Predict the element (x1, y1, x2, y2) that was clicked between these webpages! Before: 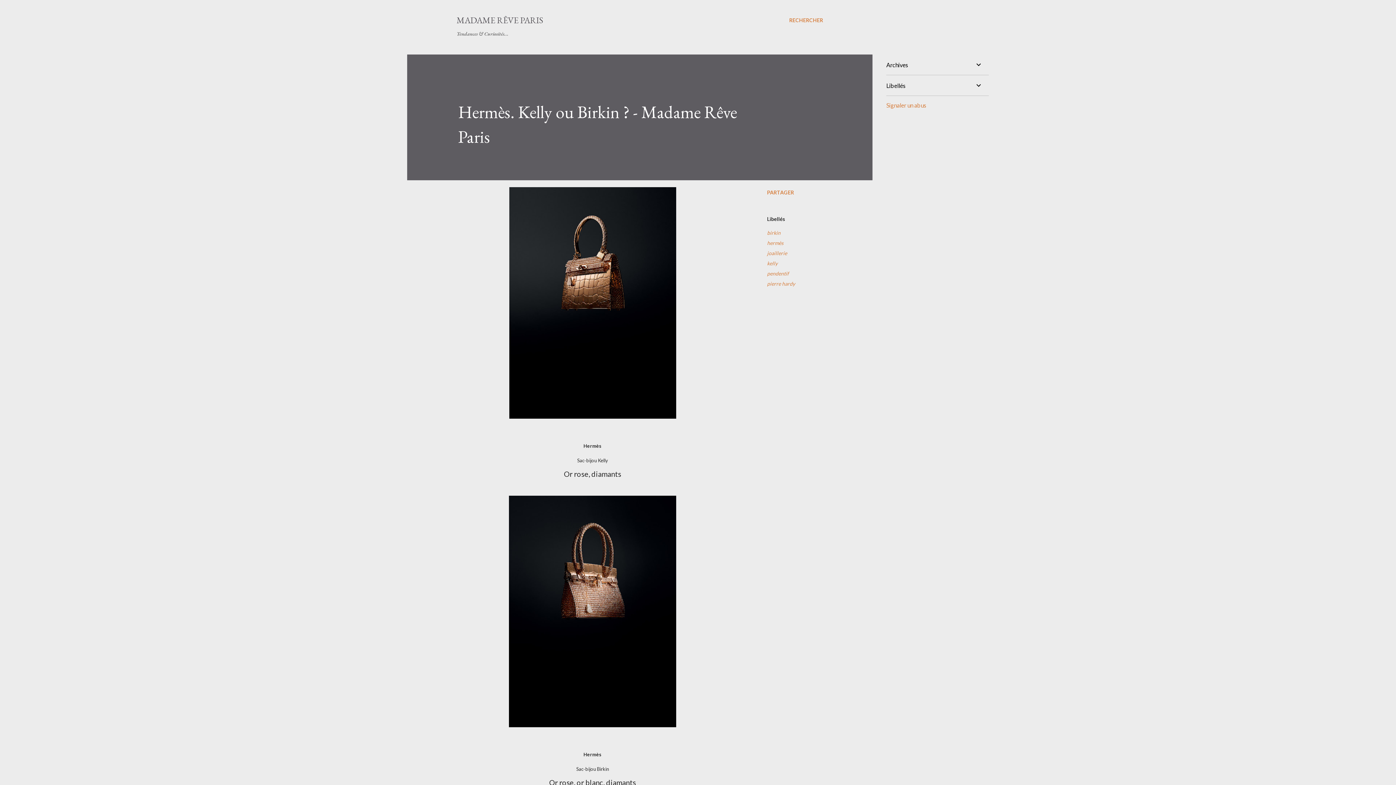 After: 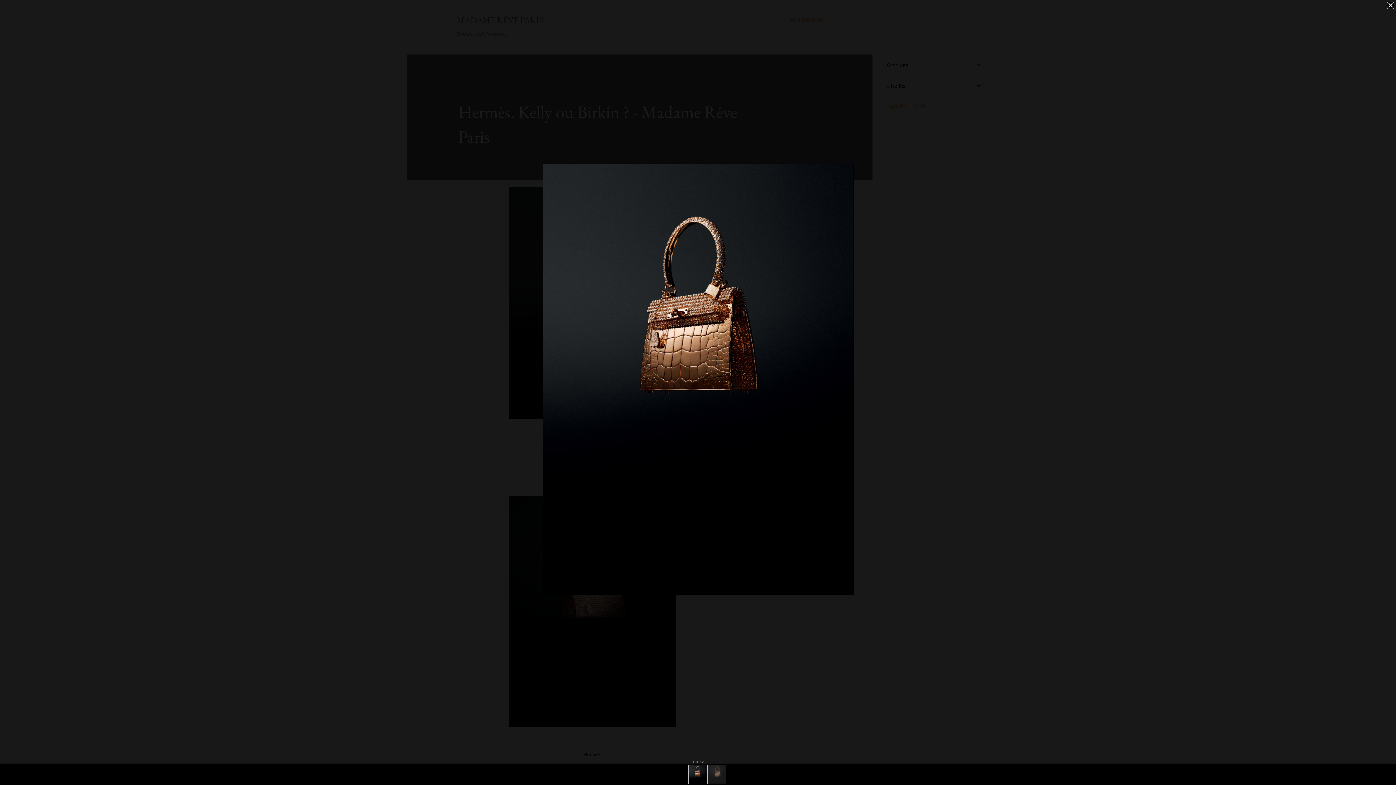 Action: bbox: (509, 187, 676, 423)